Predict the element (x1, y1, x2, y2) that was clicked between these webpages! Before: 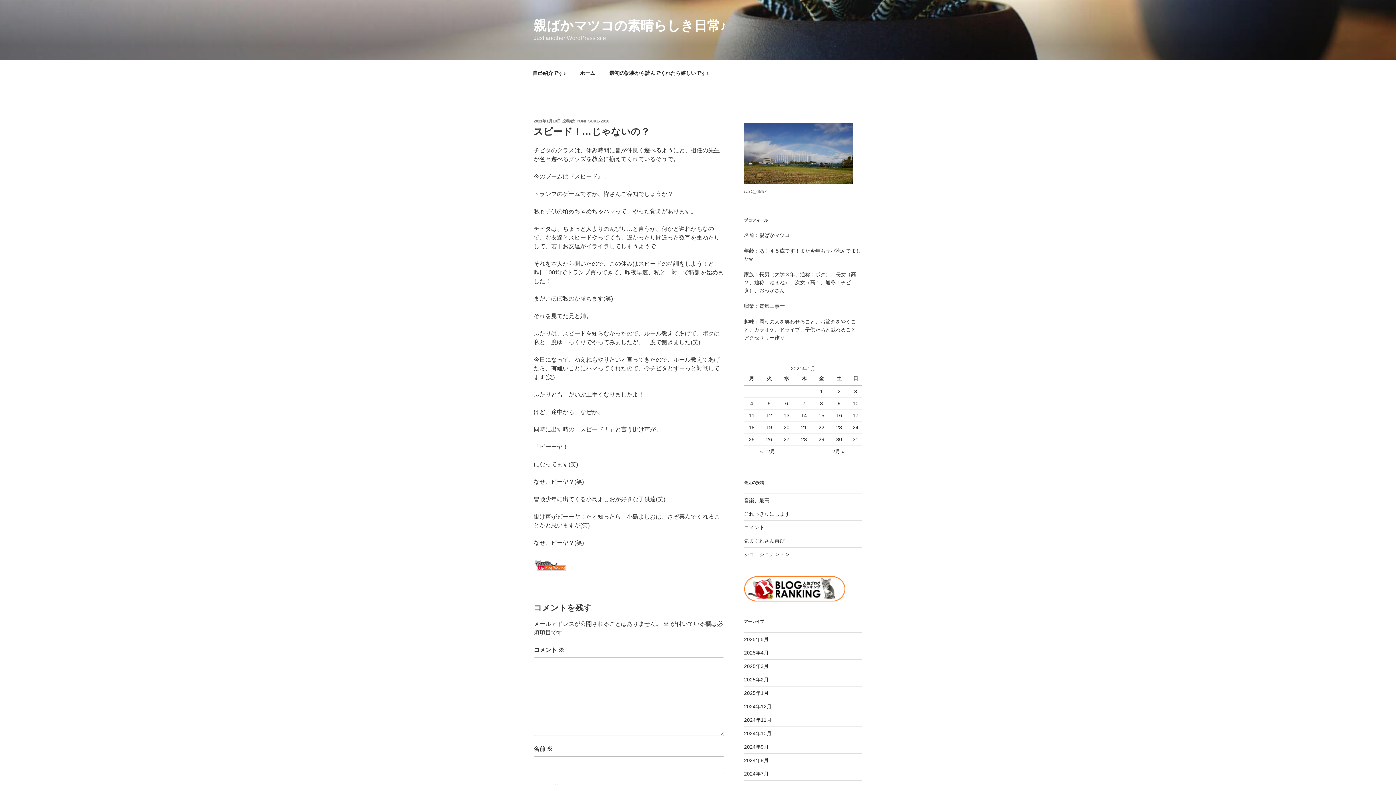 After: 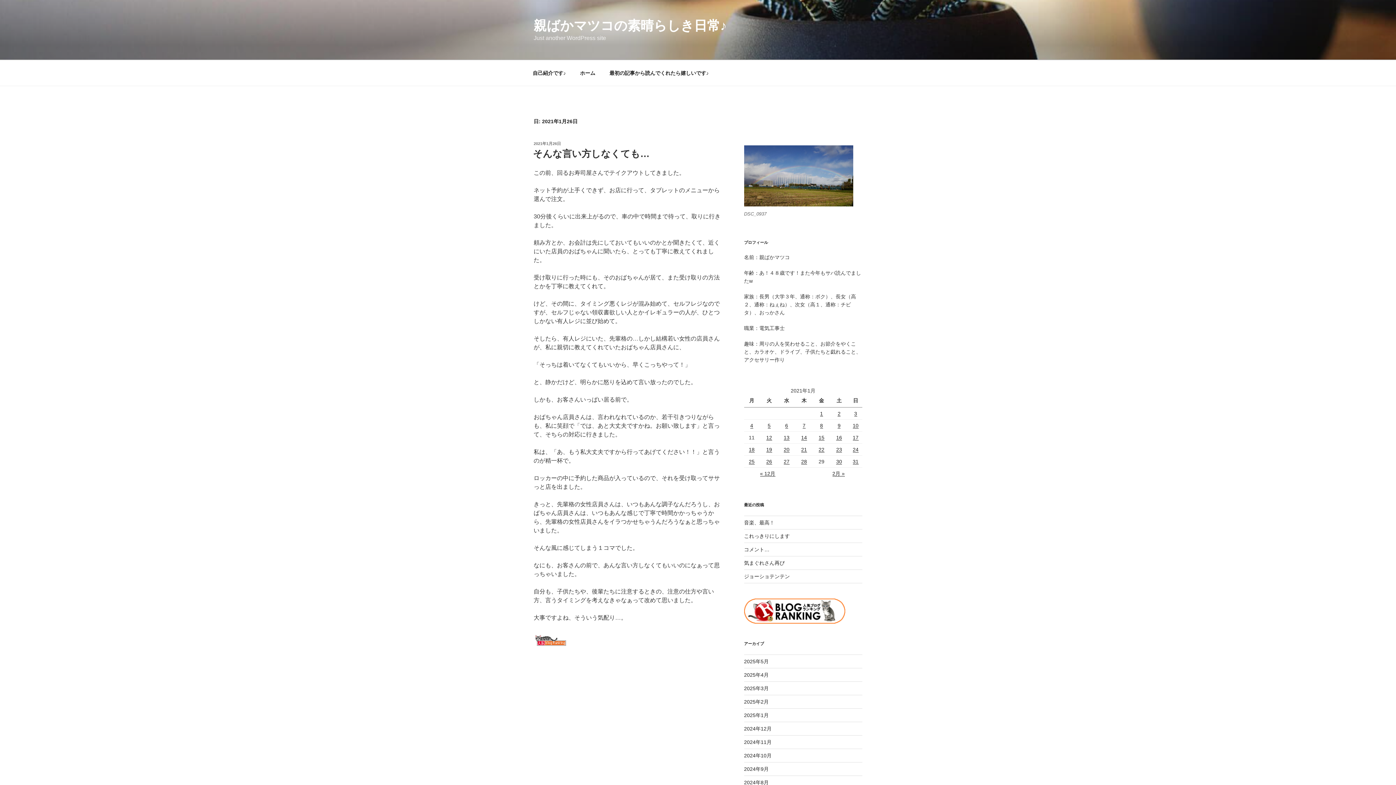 Action: label: 2021年1月26日 に投稿を公開 bbox: (766, 436, 772, 442)